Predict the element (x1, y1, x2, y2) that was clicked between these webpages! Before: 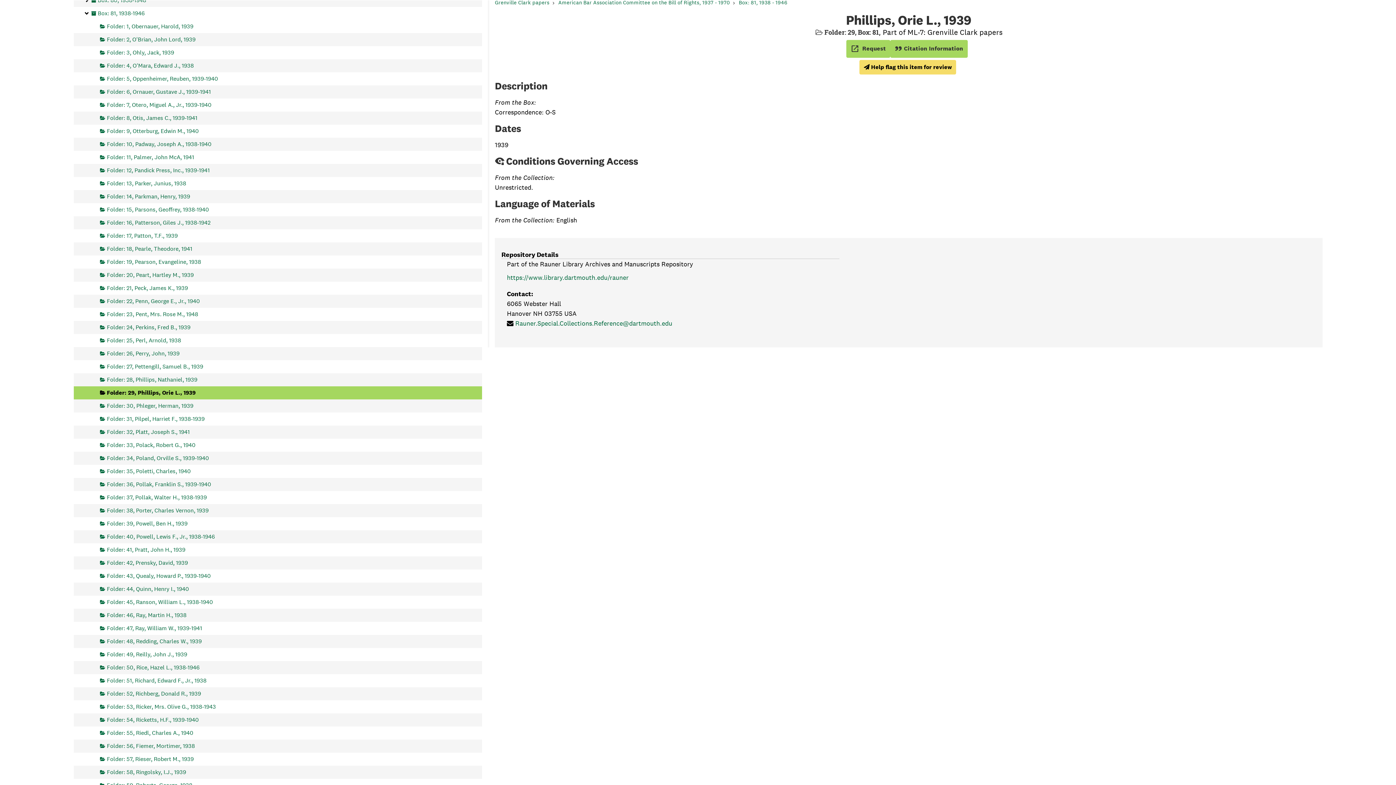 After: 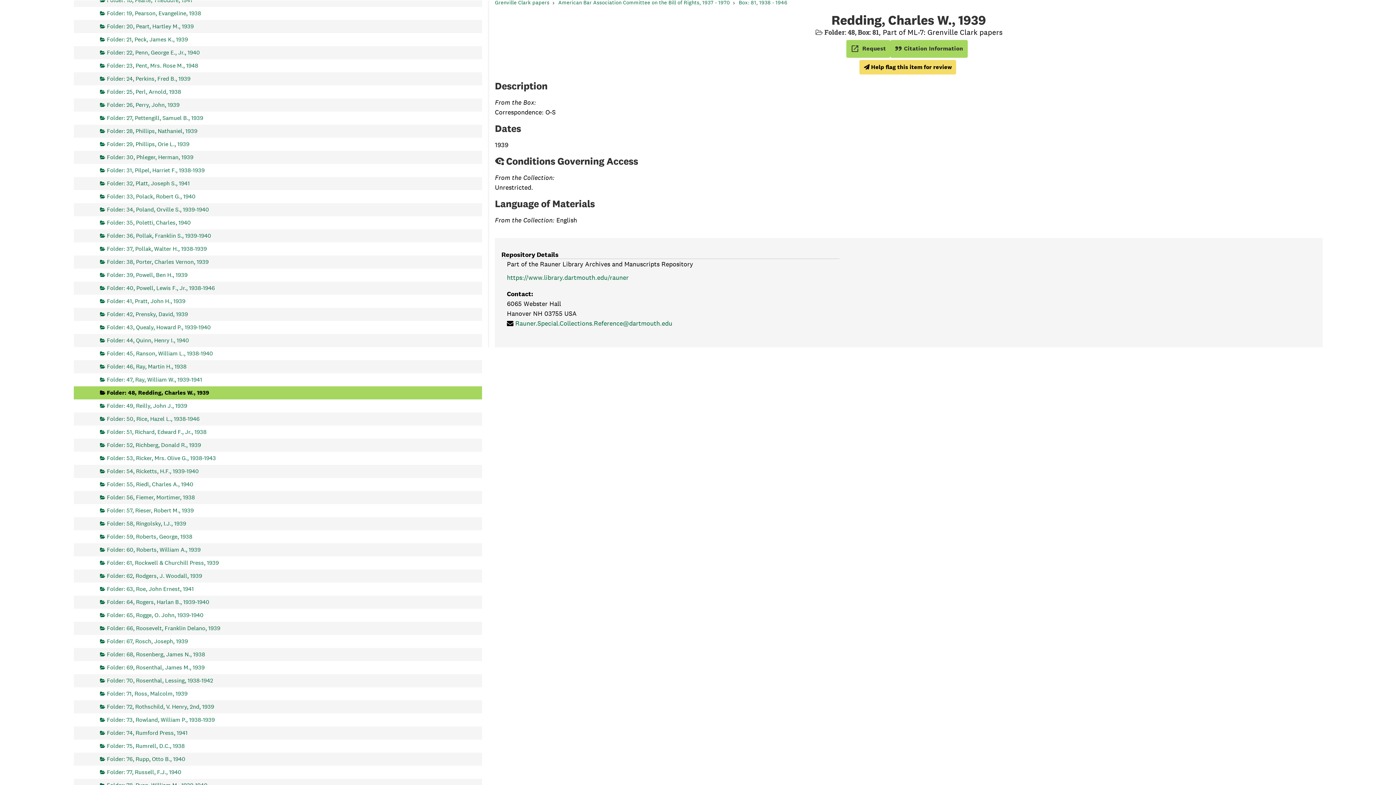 Action: bbox: (100, 635, 201, 648) label: Folder: 48, Redding, Charles W., 1939